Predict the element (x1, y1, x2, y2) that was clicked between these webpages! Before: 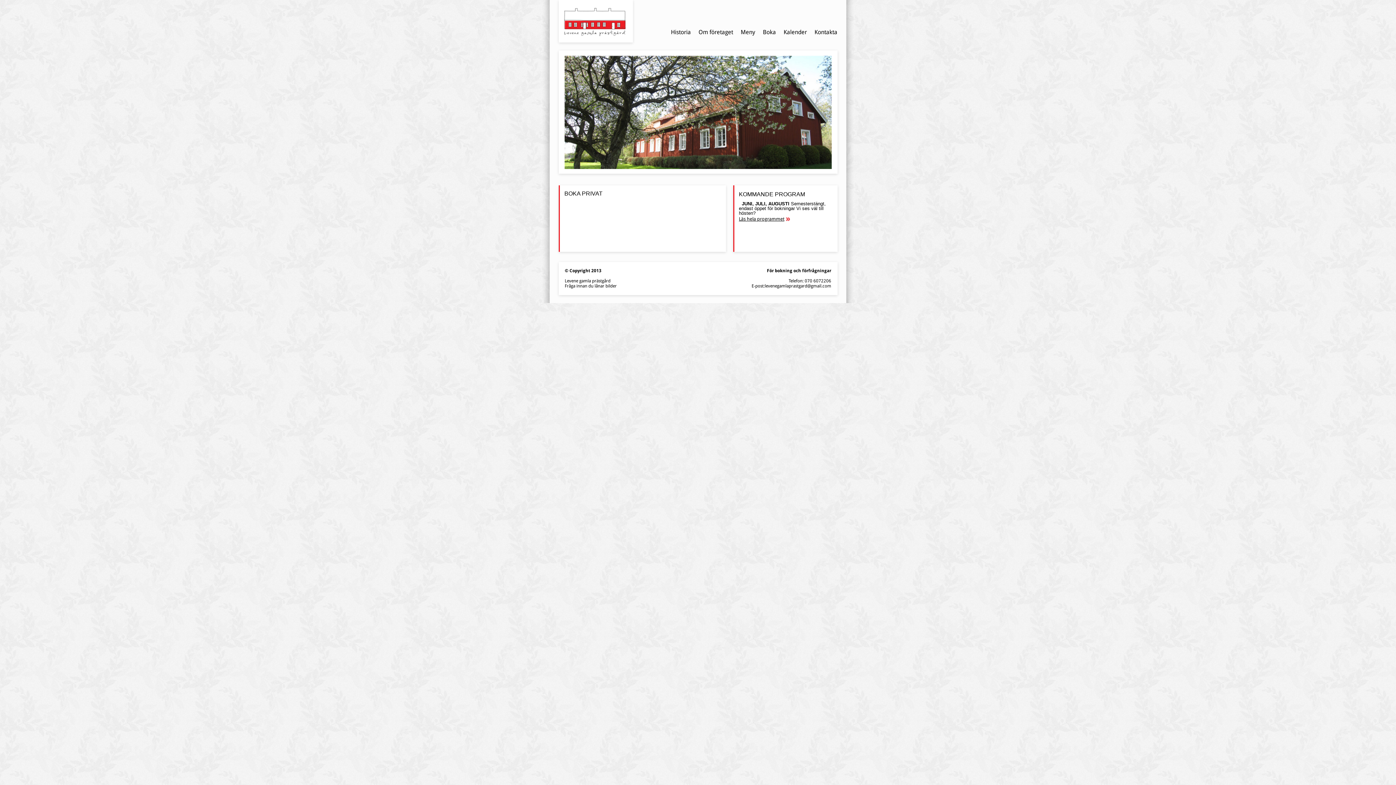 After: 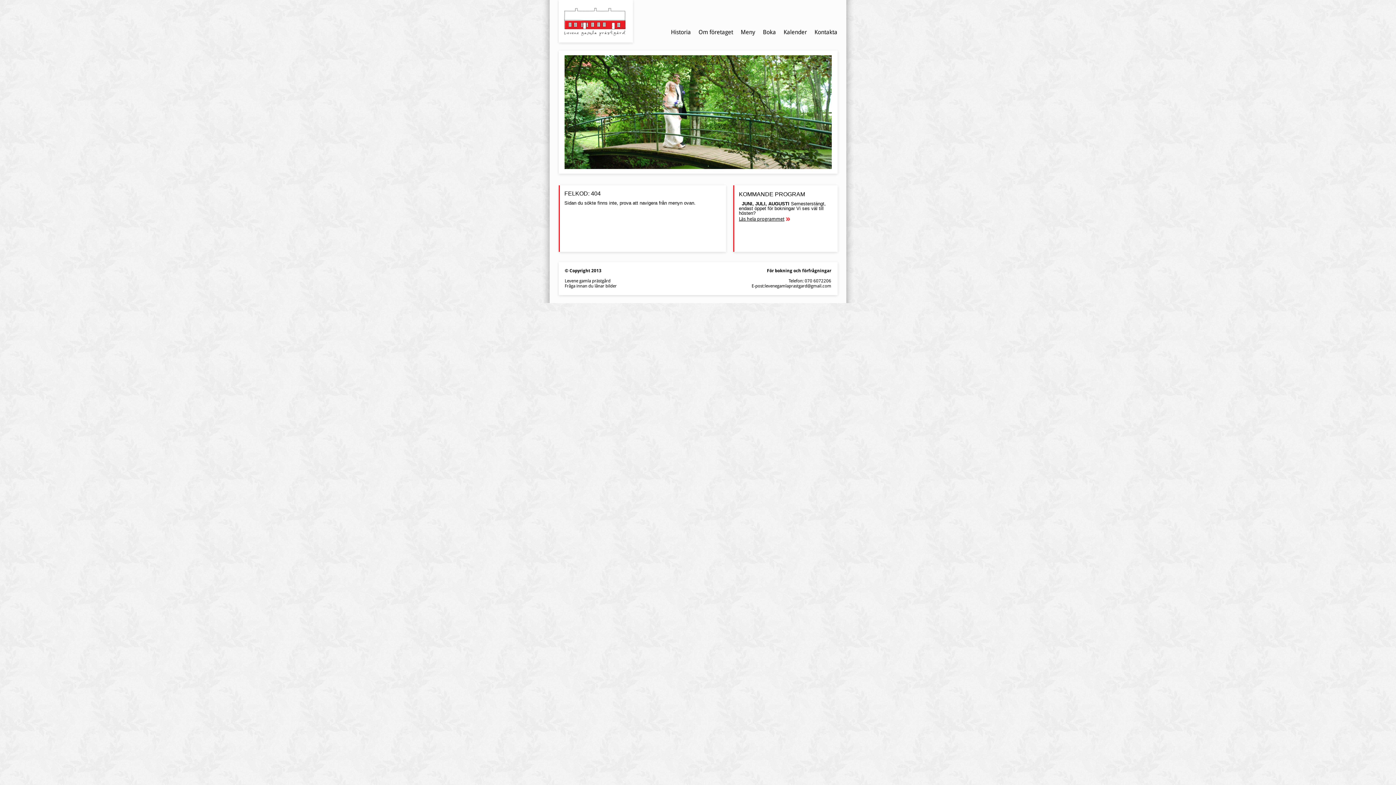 Action: bbox: (563, 32, 625, 37)